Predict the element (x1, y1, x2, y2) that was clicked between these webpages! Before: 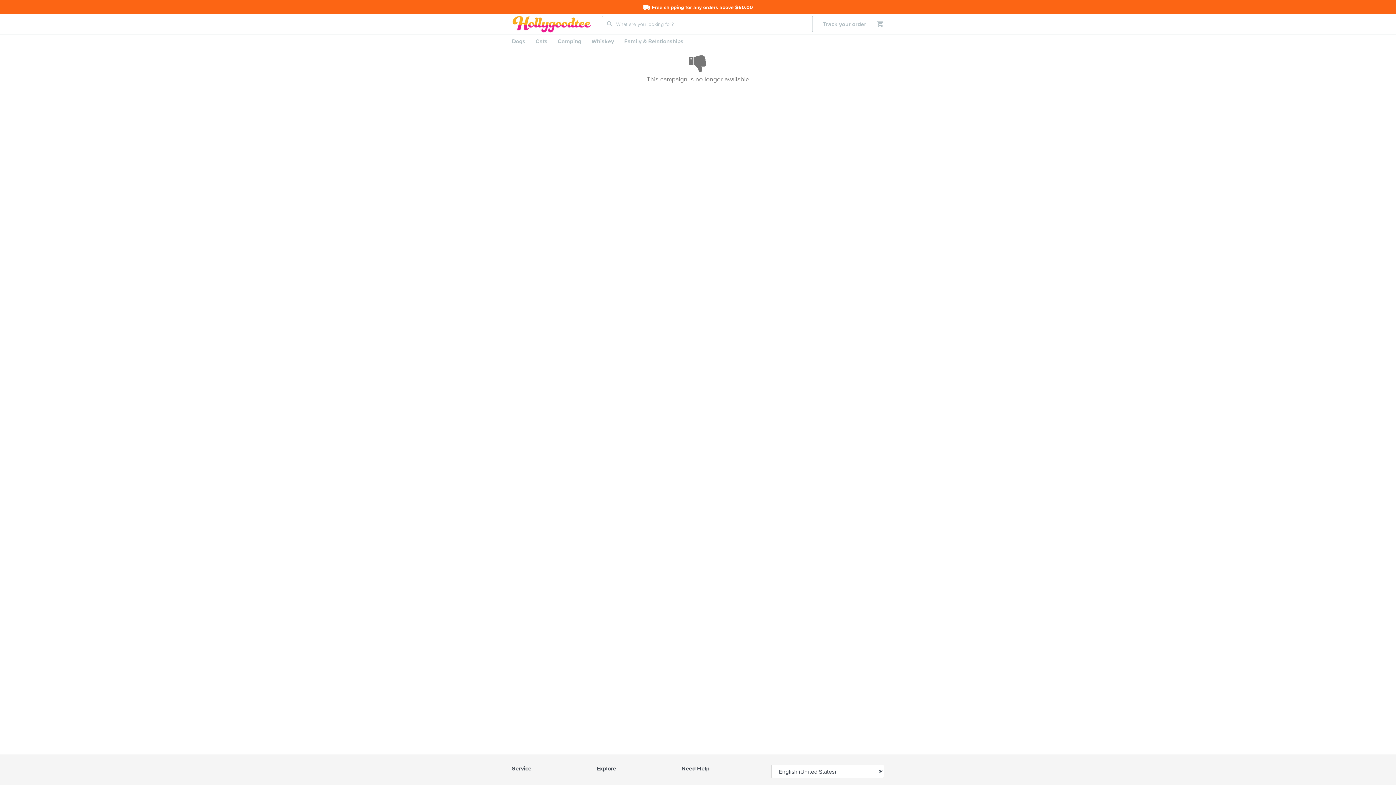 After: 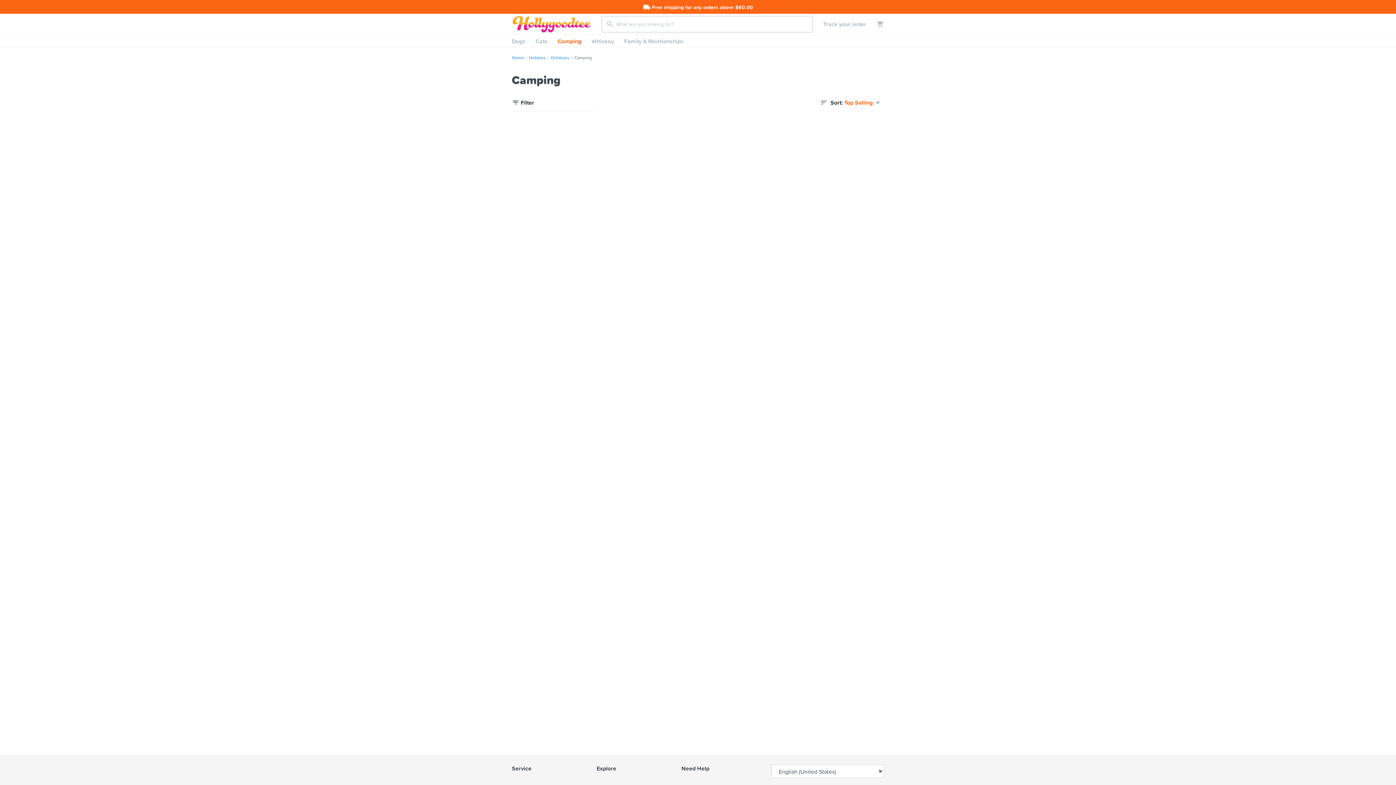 Action: bbox: (552, 34, 586, 47) label: Camping